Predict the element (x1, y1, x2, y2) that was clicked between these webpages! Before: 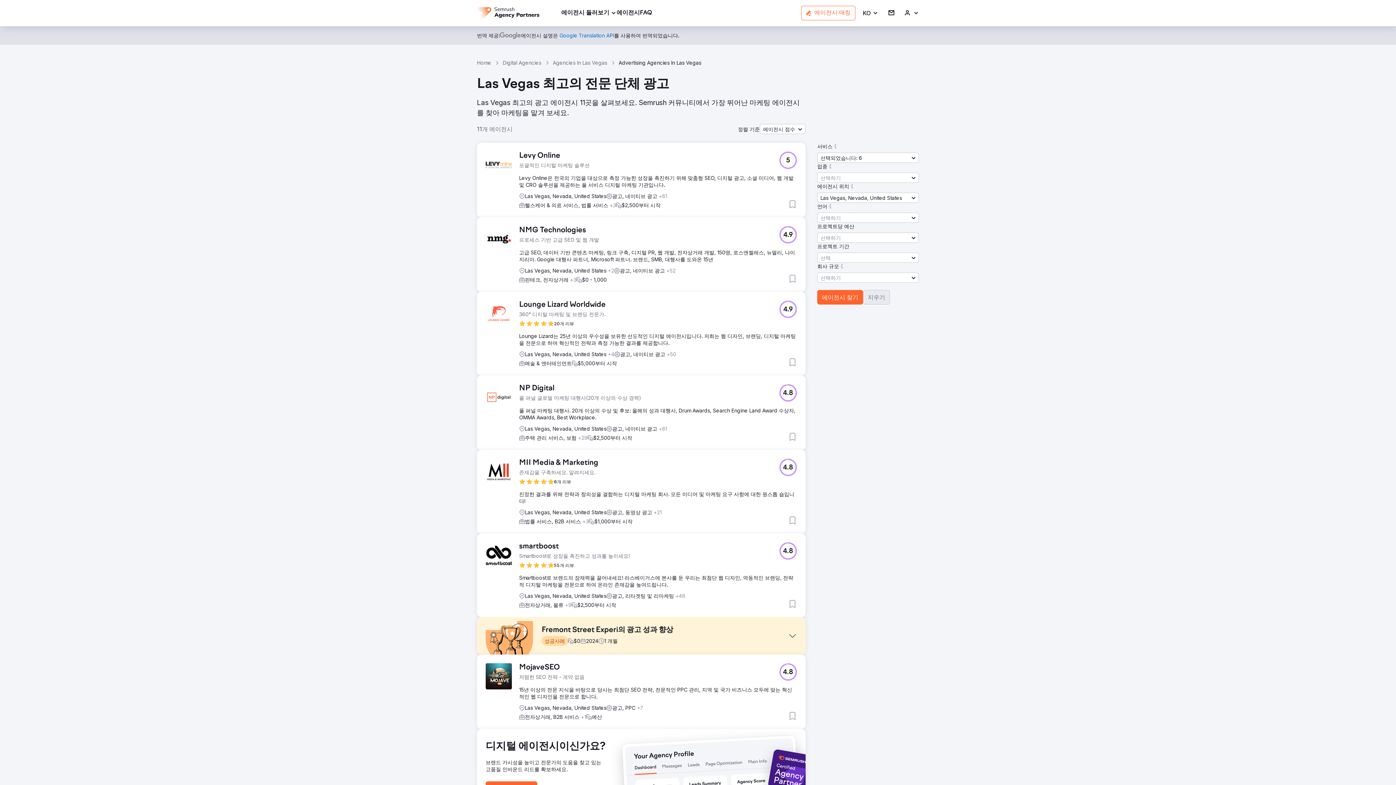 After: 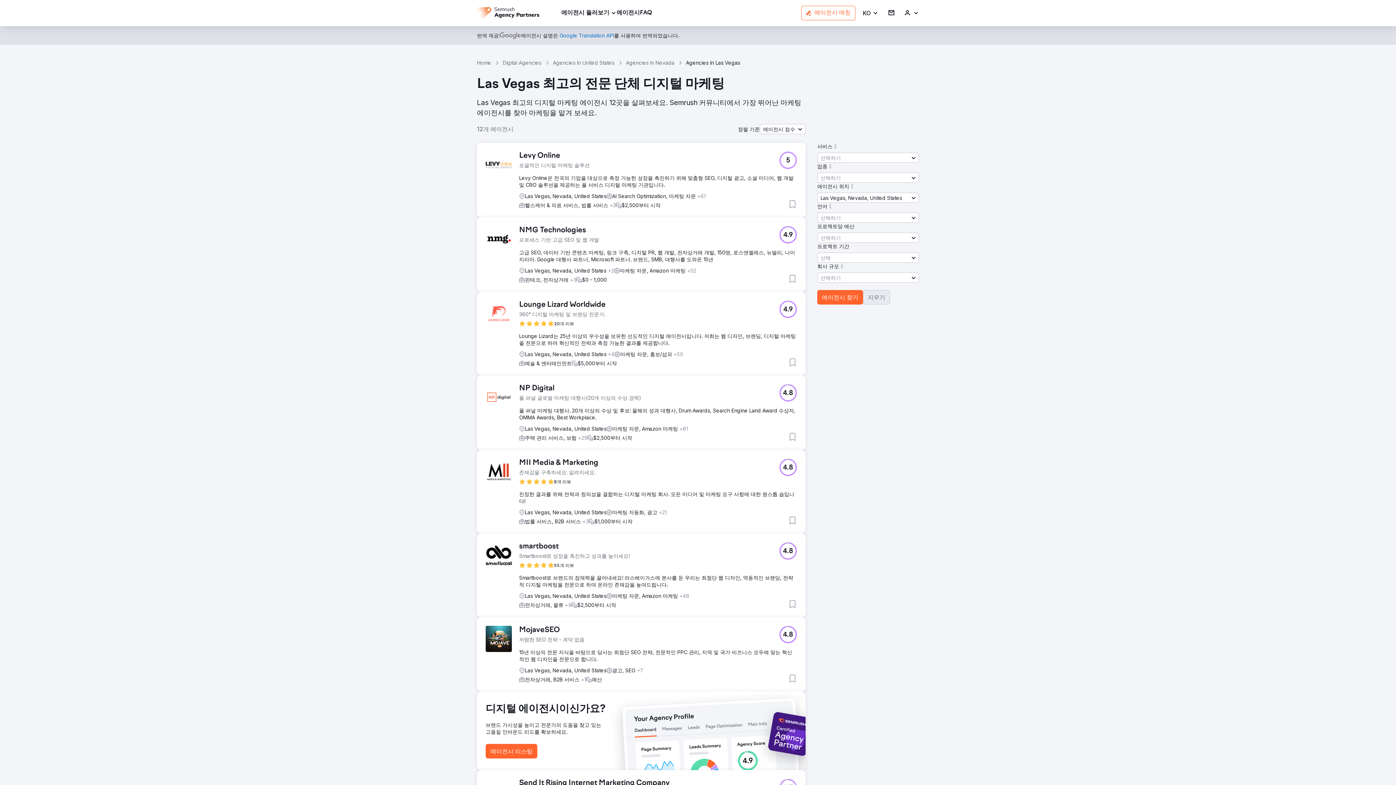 Action: bbox: (553, 59, 607, 66) label: Agencies In Las Vegas